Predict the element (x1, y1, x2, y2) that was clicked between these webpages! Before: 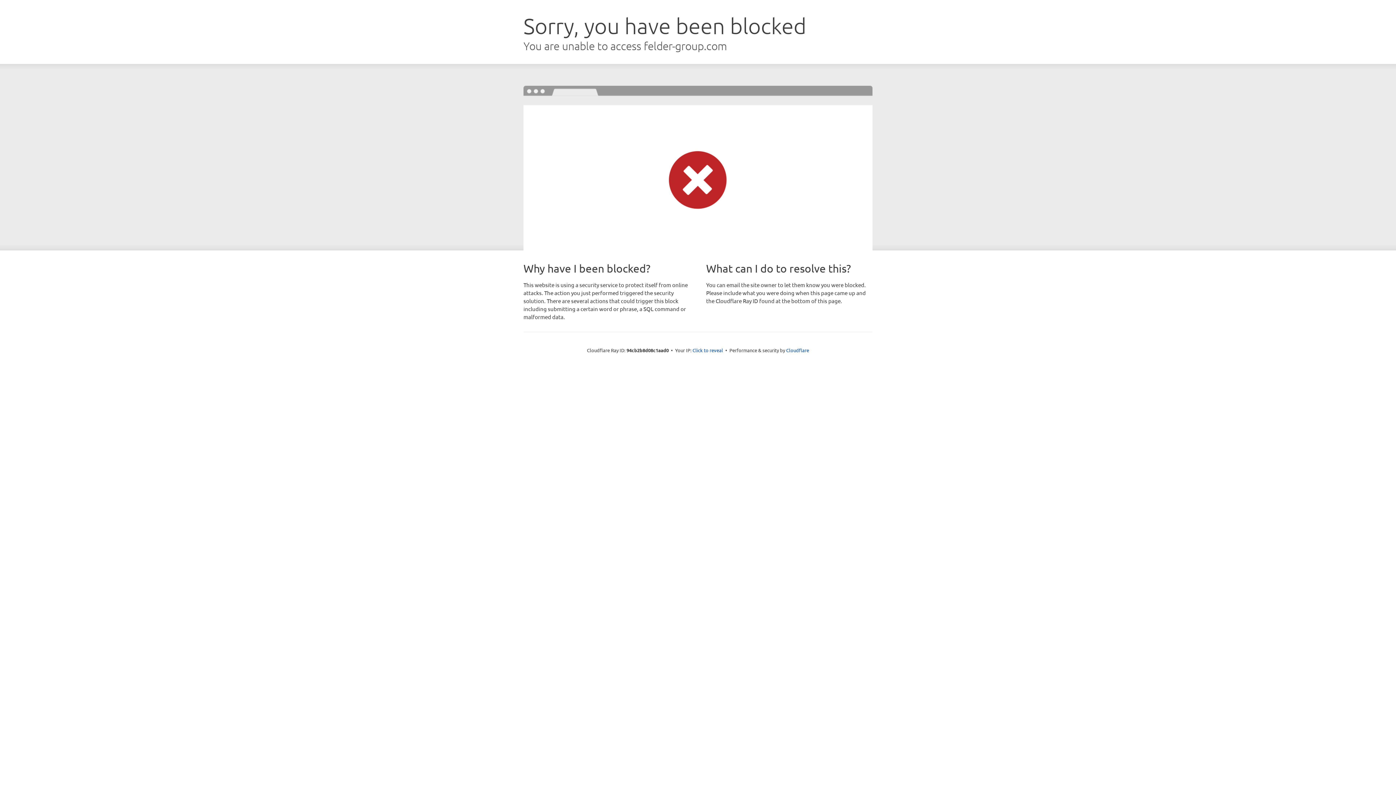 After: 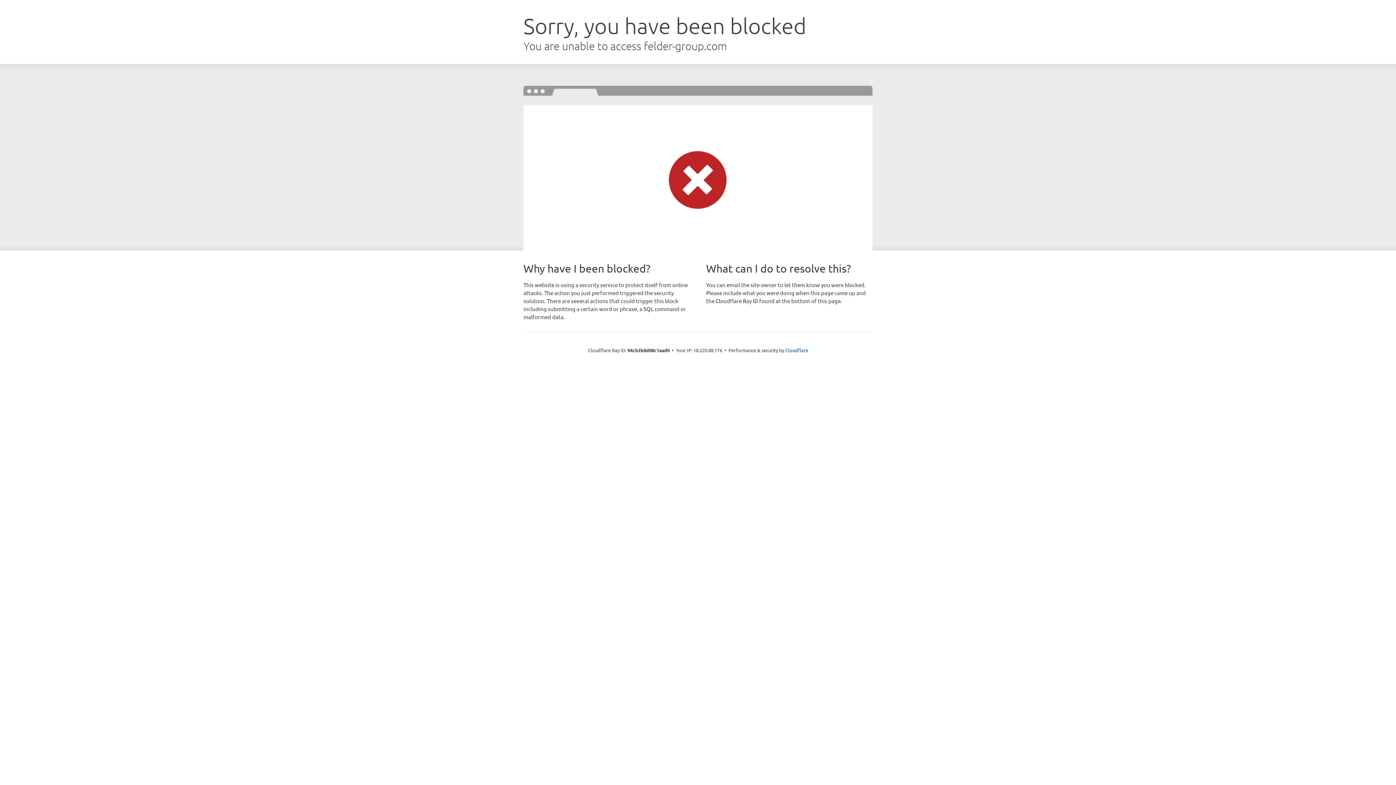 Action: bbox: (692, 346, 723, 353) label: Click to reveal